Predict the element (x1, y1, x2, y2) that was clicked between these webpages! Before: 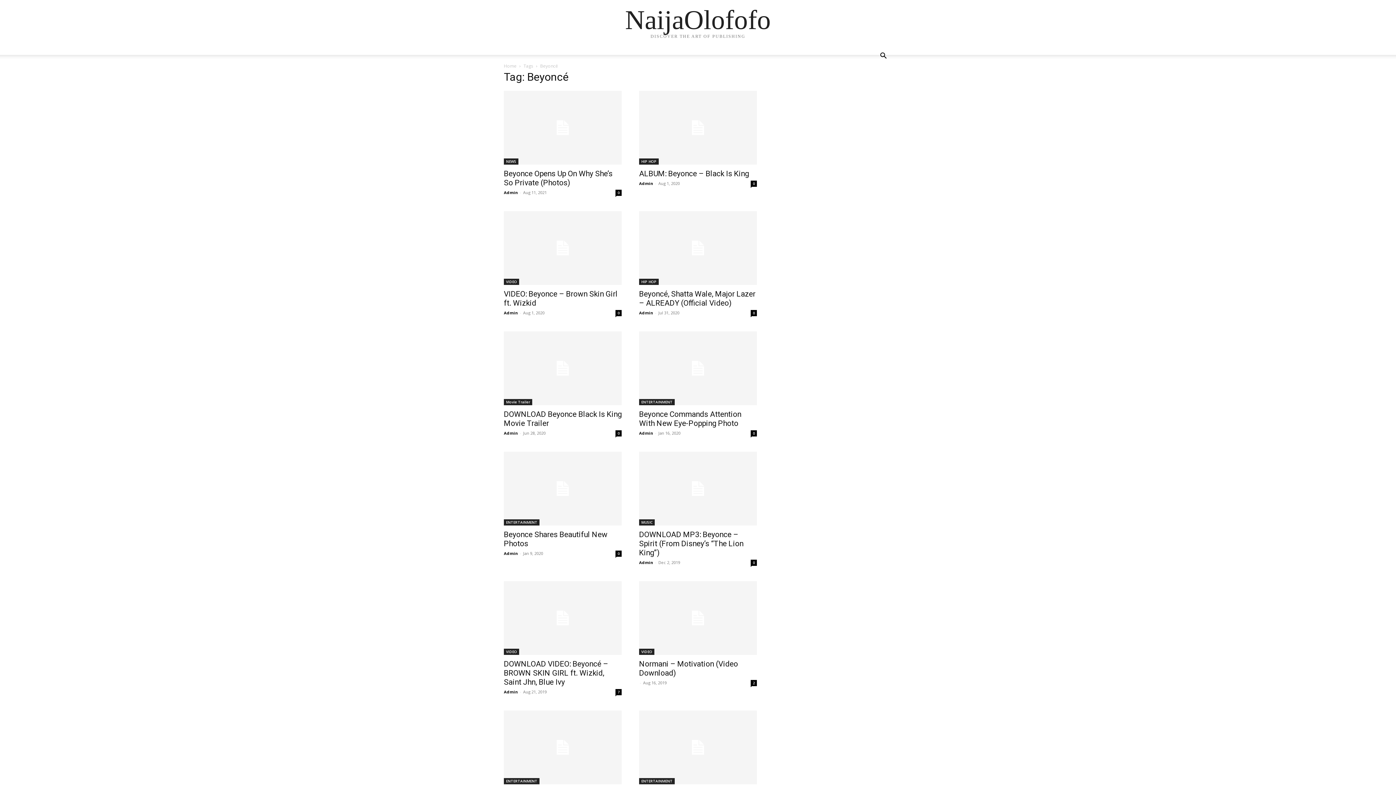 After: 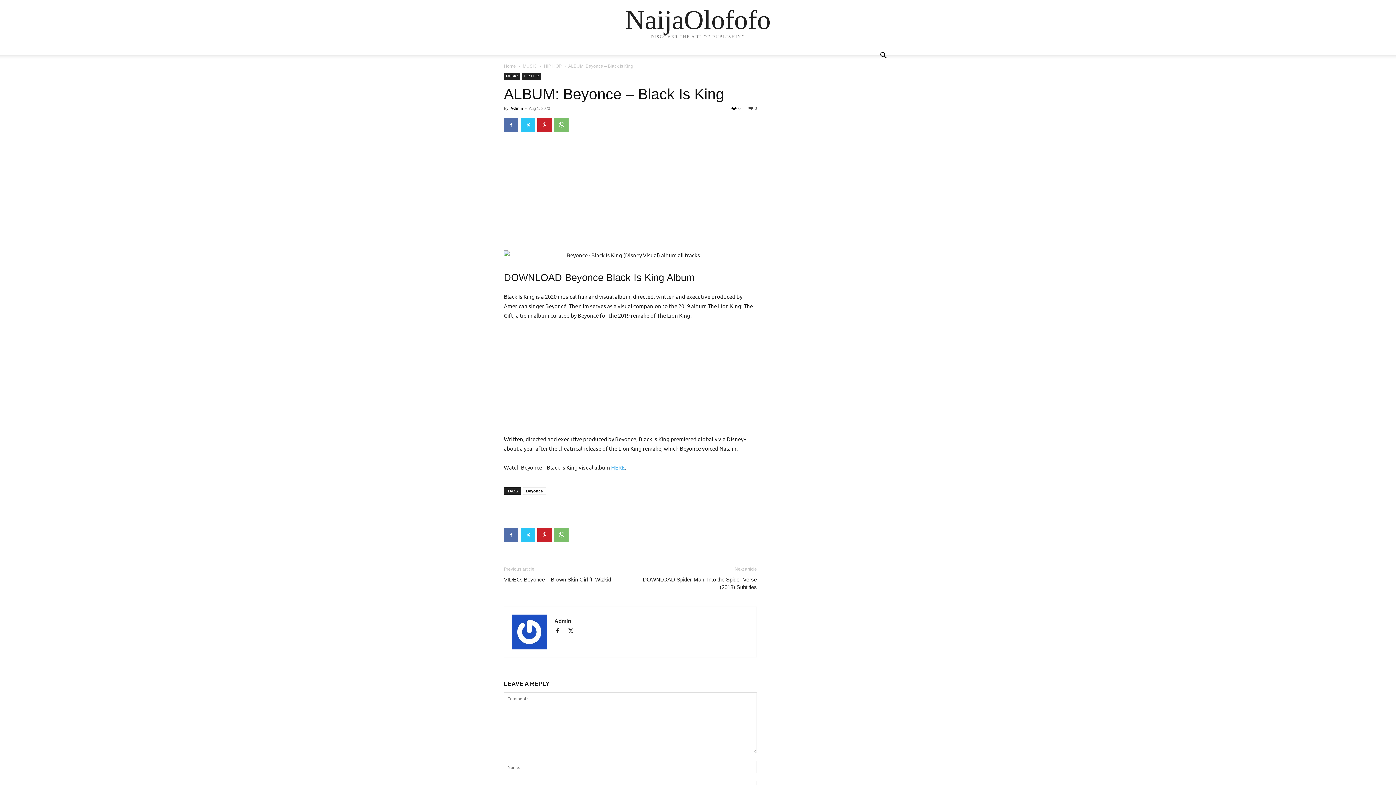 Action: bbox: (639, 90, 757, 164)